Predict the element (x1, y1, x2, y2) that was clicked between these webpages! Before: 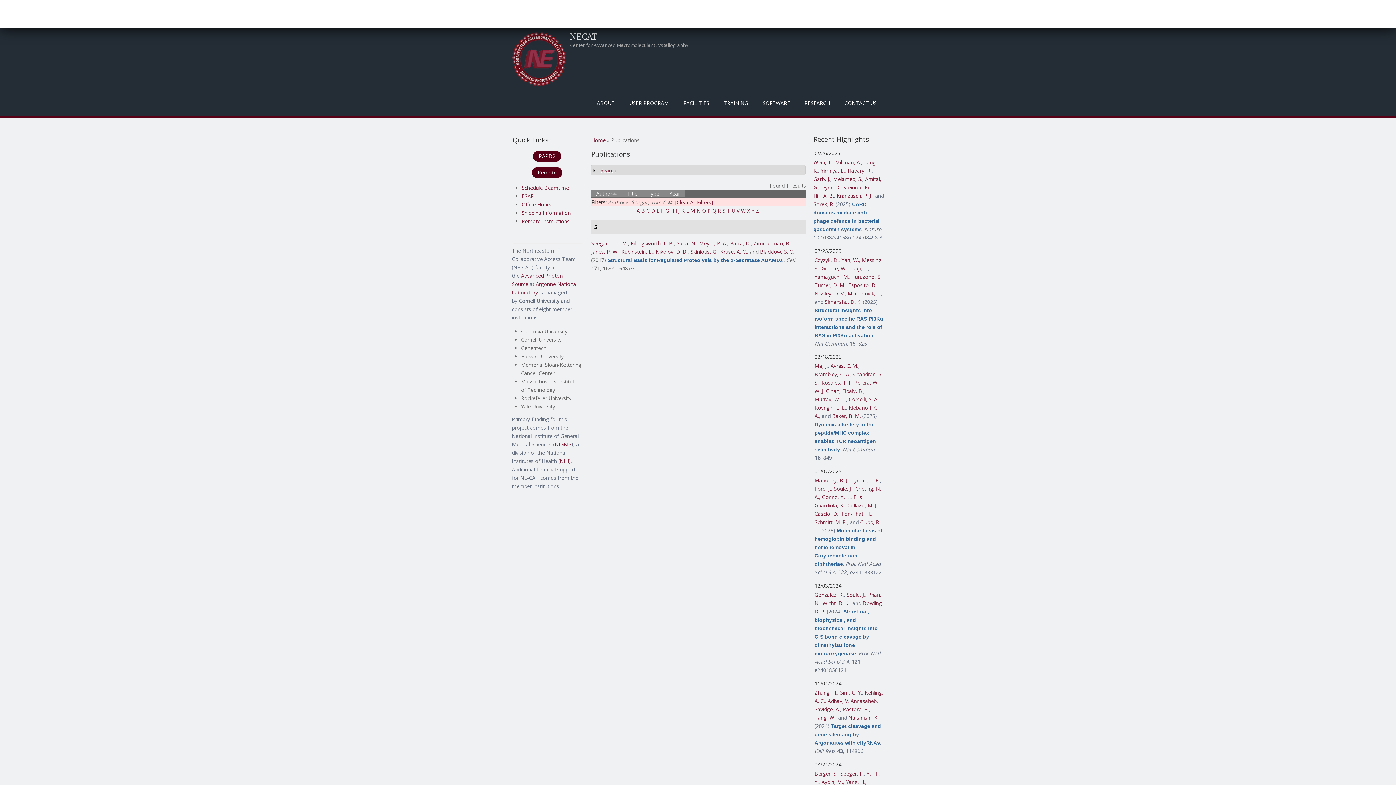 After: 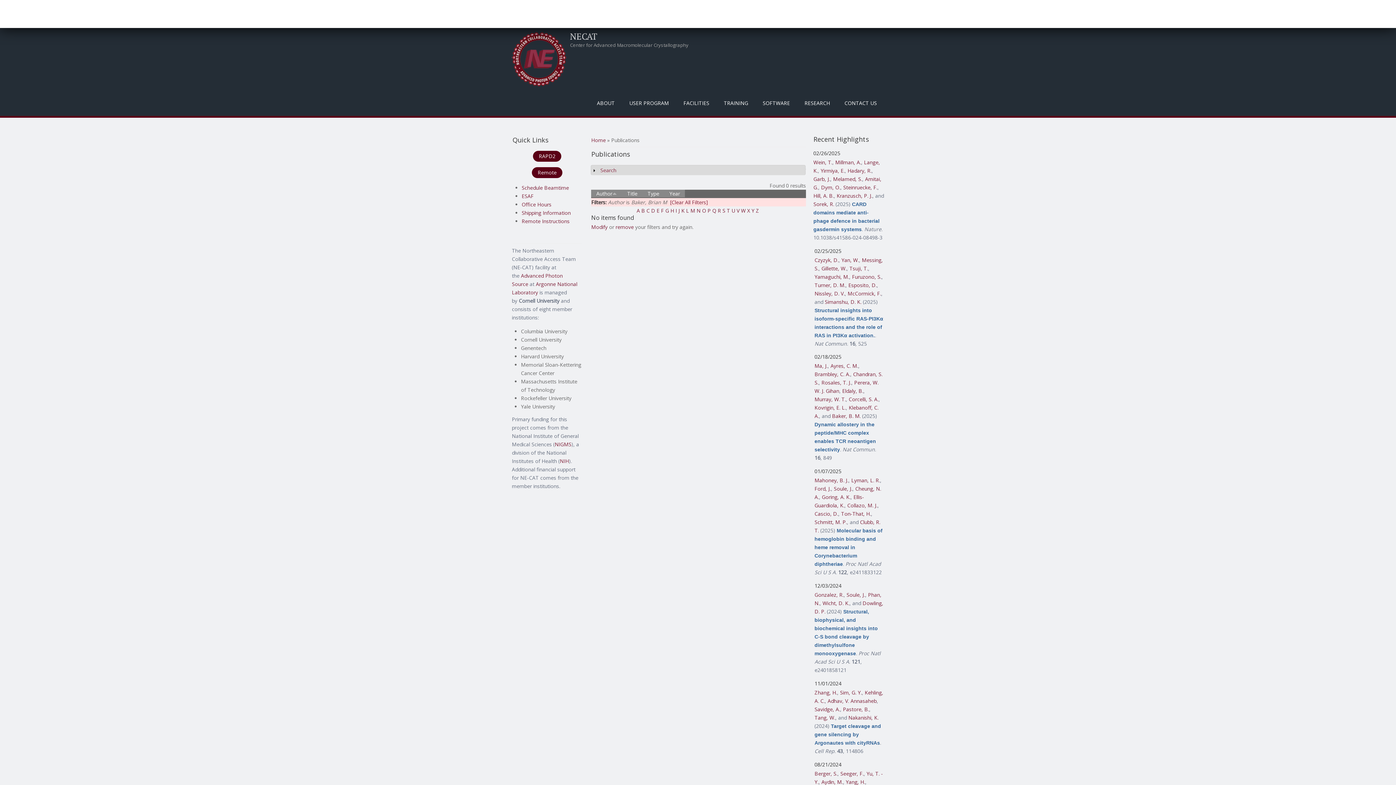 Action: label: Baker, B. M. bbox: (832, 412, 860, 419)